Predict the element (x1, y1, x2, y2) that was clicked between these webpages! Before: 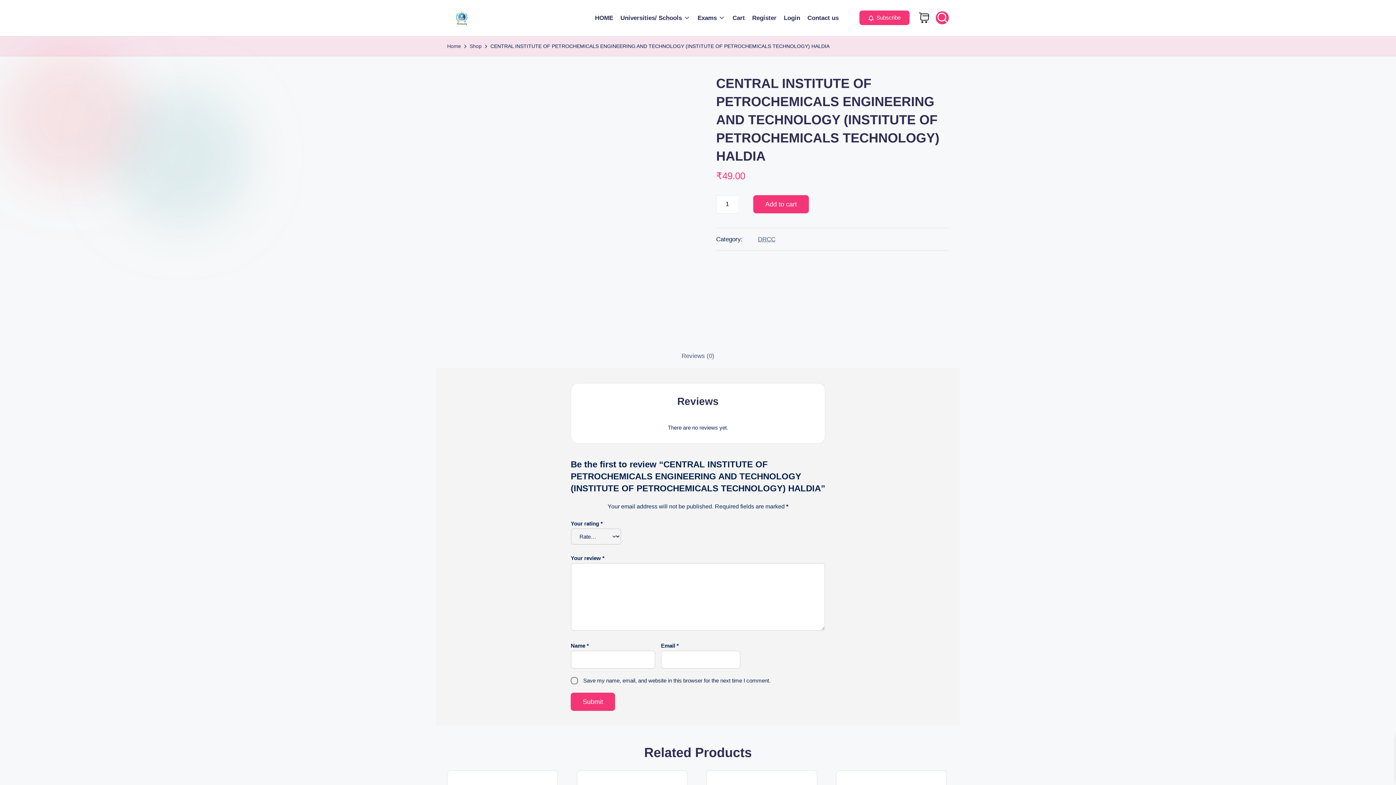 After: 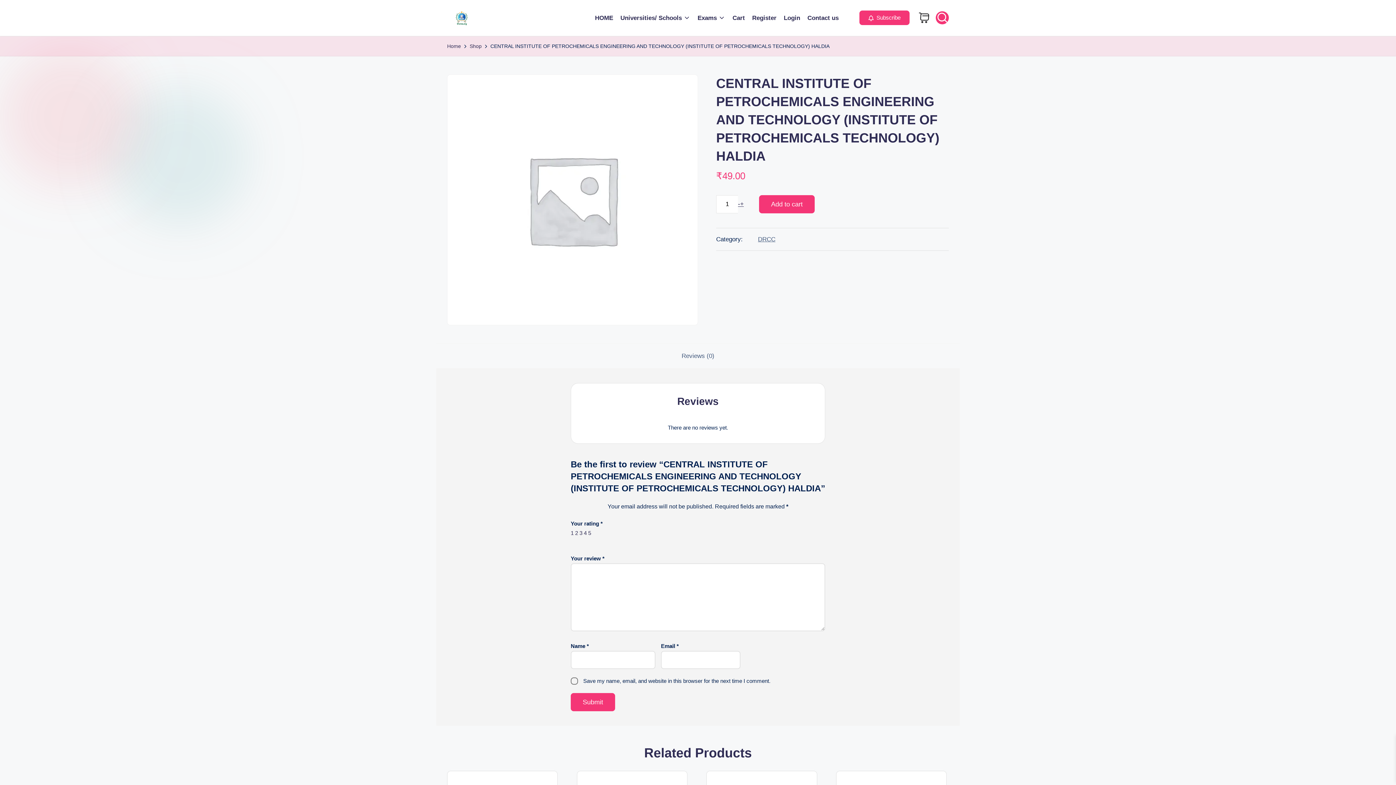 Action: bbox: (936, 11, 949, 24)